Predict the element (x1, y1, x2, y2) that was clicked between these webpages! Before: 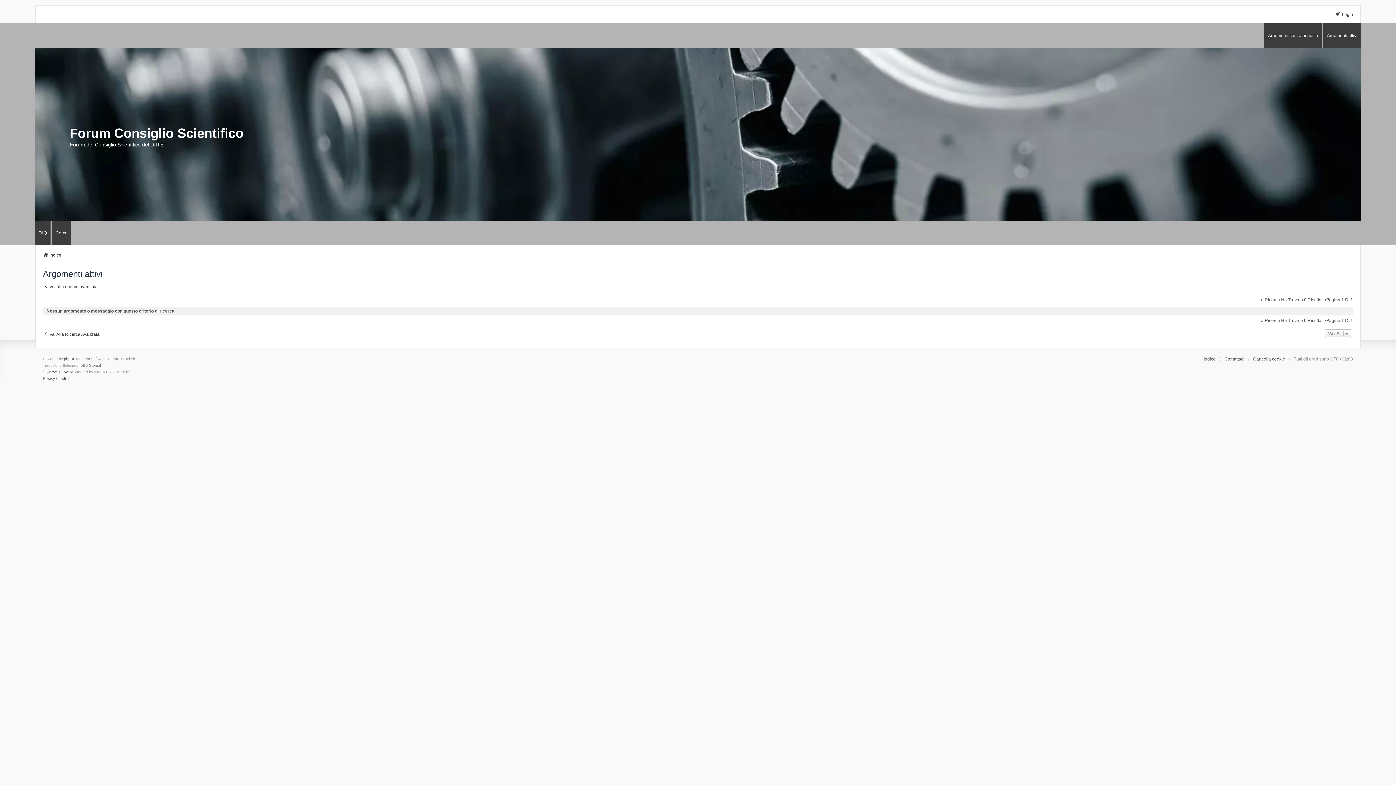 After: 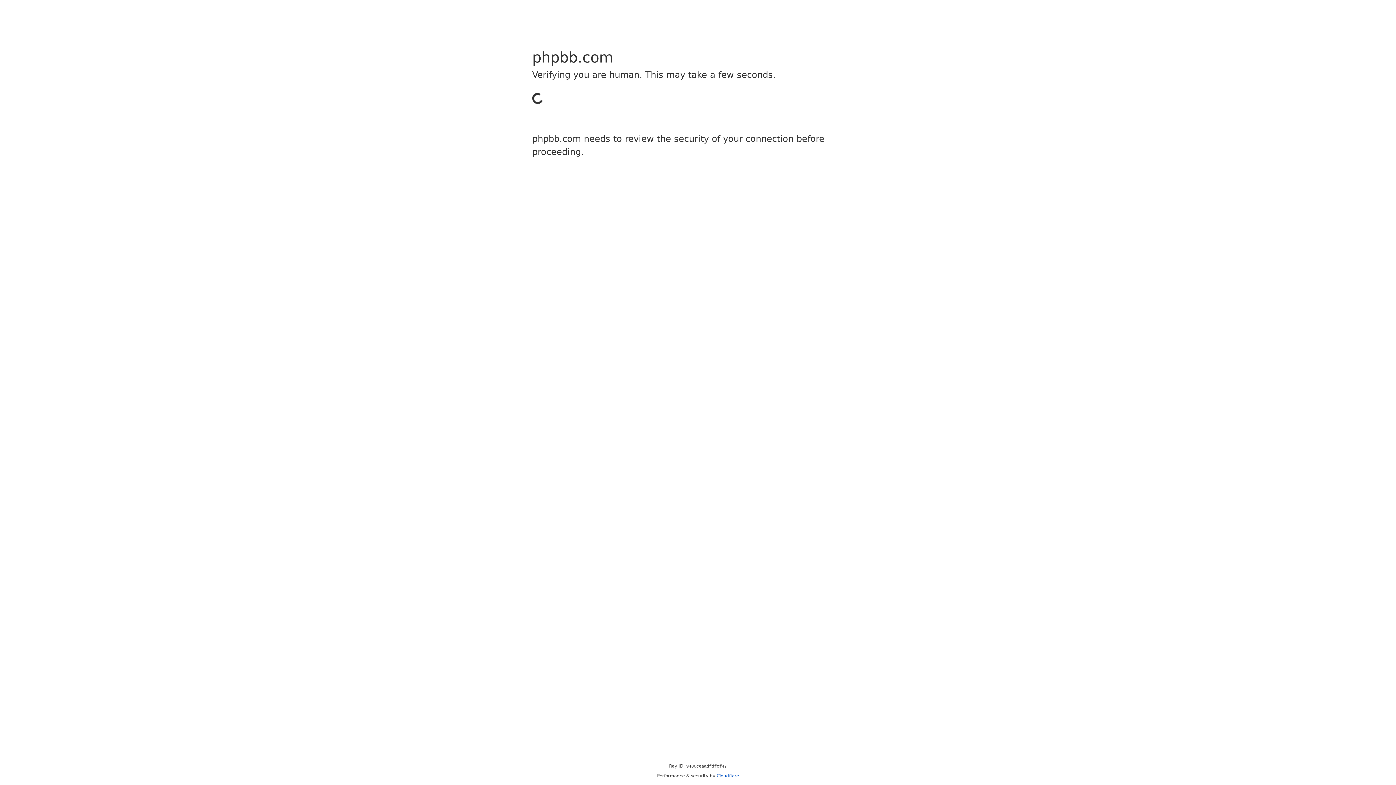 Action: label: we_universal bbox: (52, 368, 74, 375)